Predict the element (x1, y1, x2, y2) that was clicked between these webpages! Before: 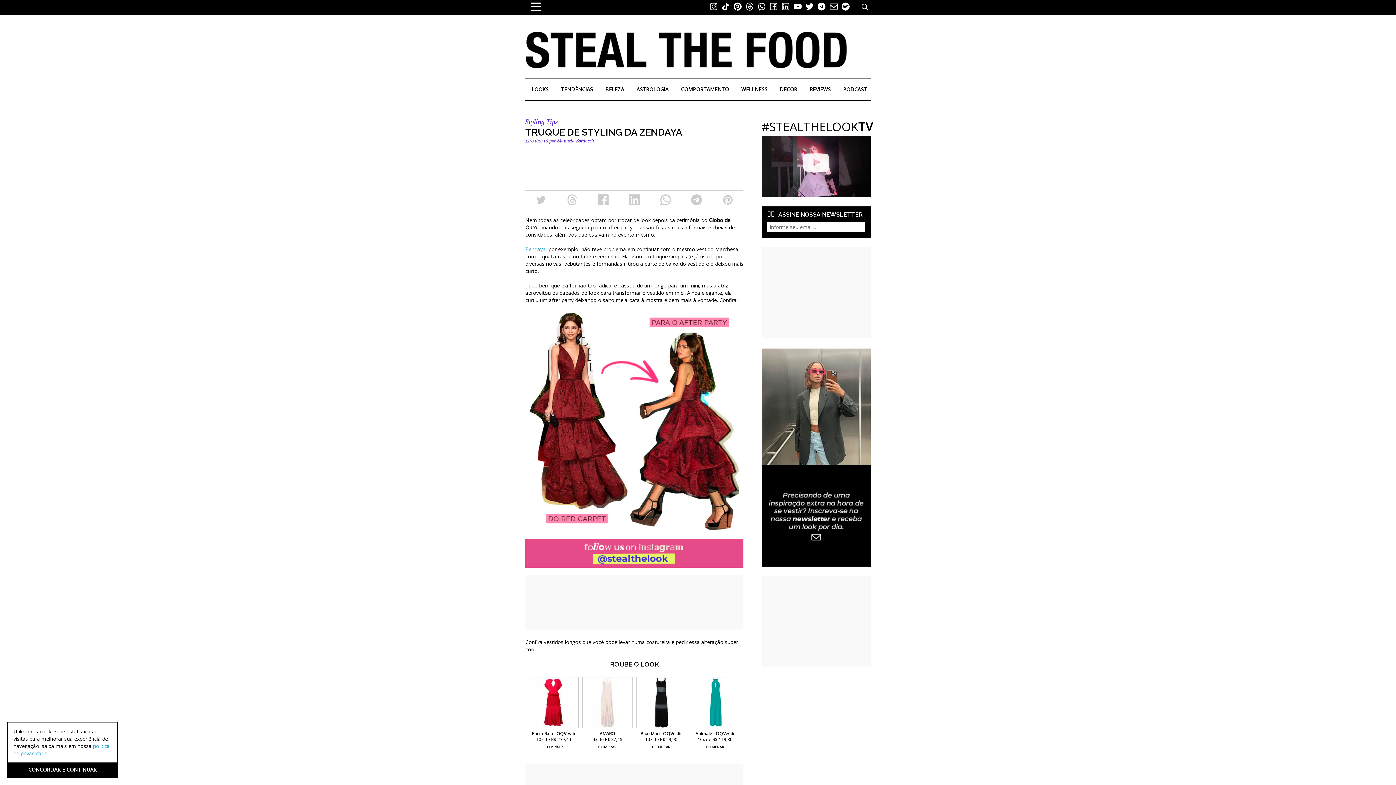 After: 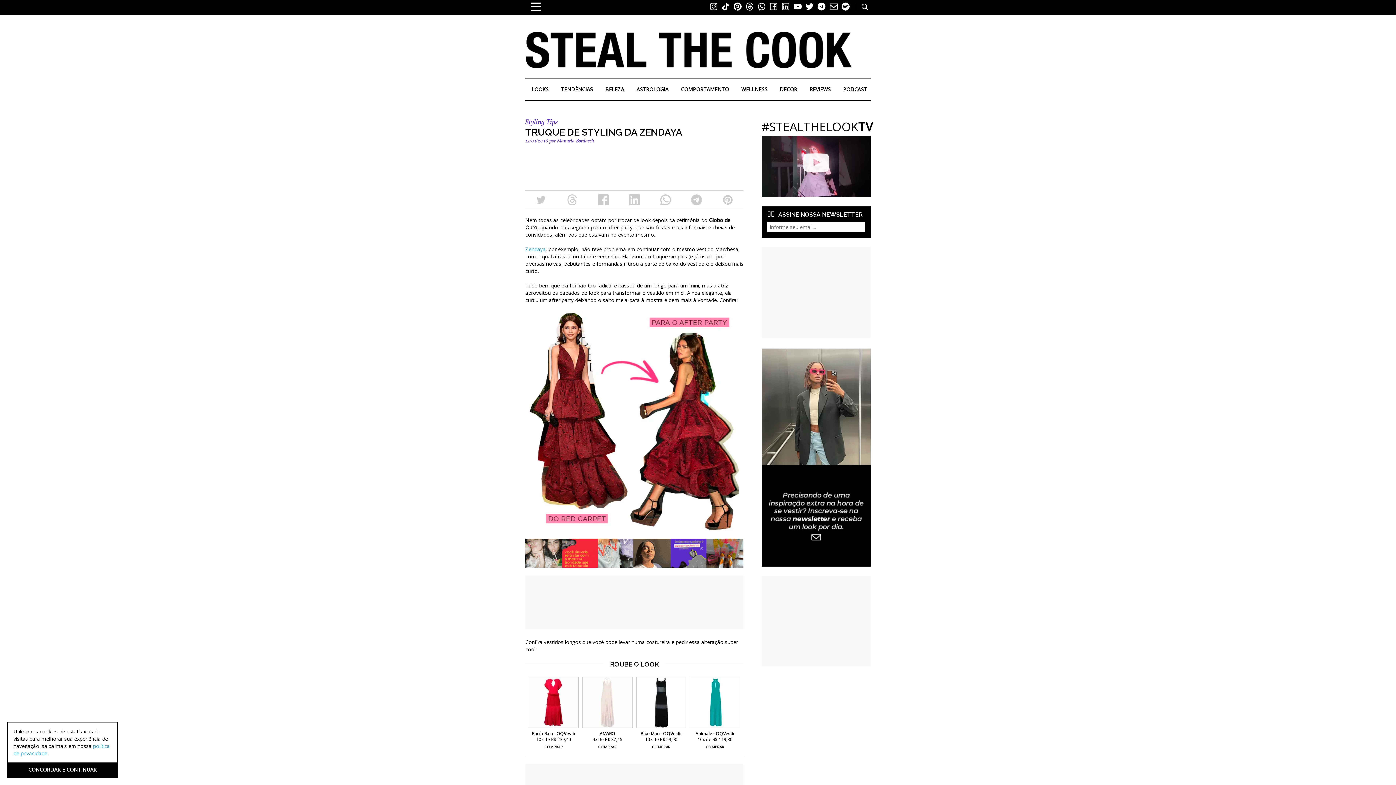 Action: bbox: (768, 1, 780, 13) label:  